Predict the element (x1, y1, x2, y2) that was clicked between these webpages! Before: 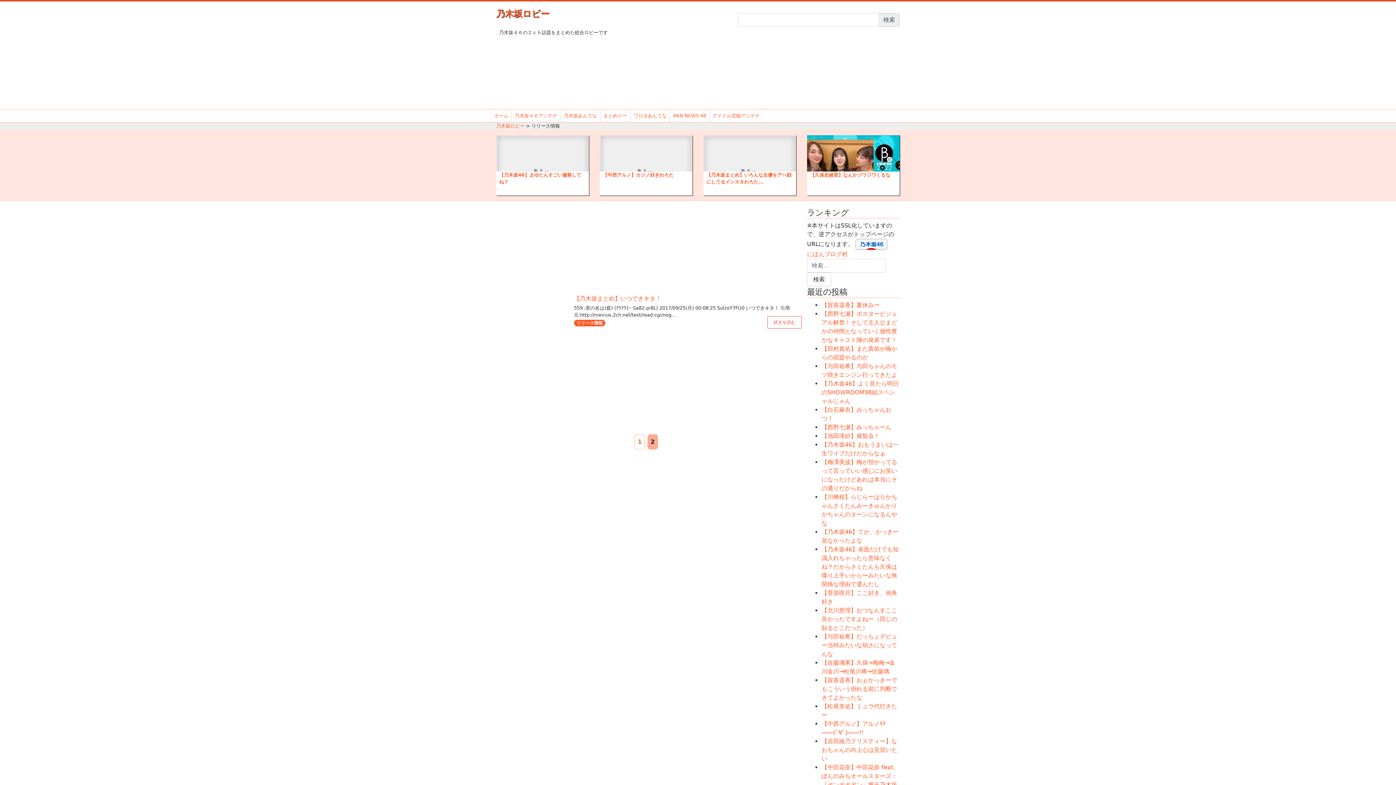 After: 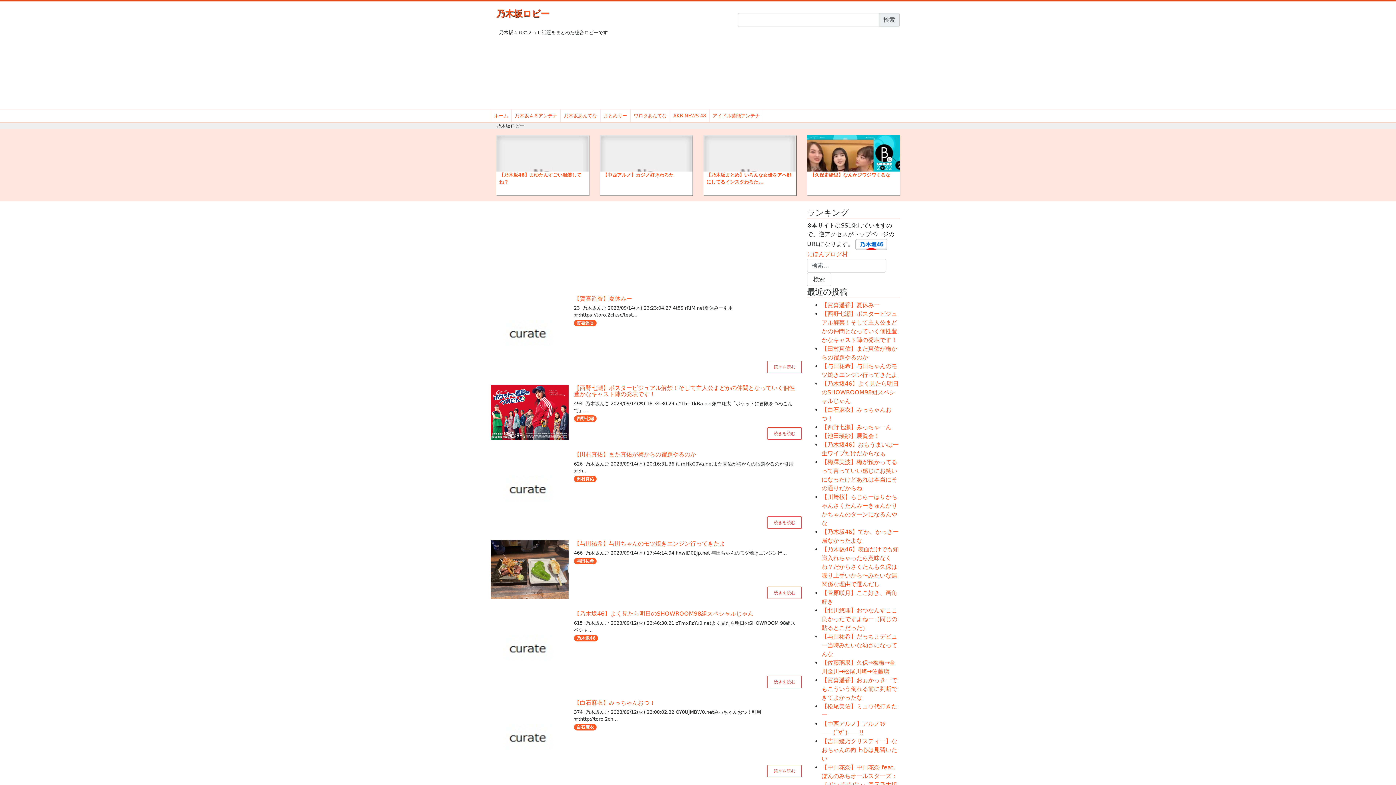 Action: label: ホーム bbox: (494, 112, 508, 119)